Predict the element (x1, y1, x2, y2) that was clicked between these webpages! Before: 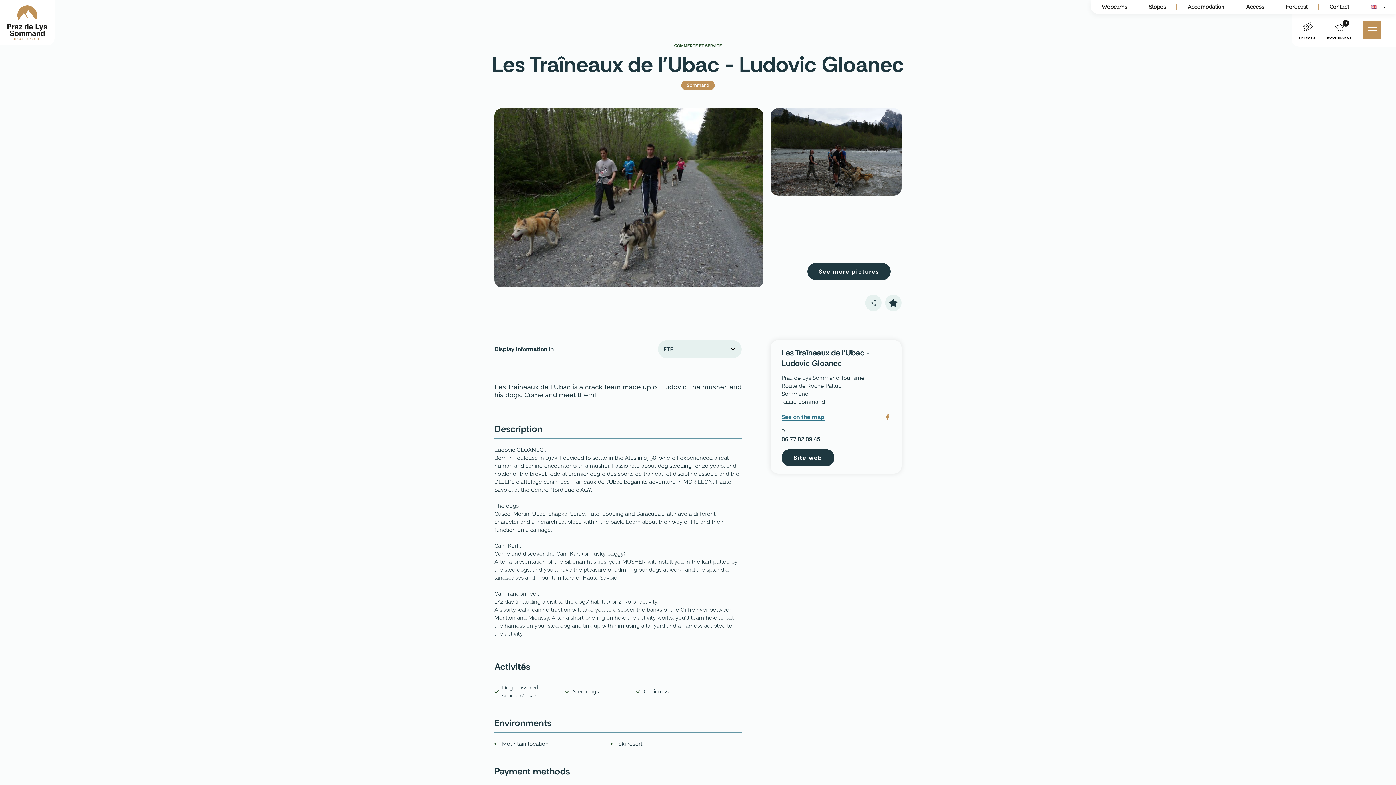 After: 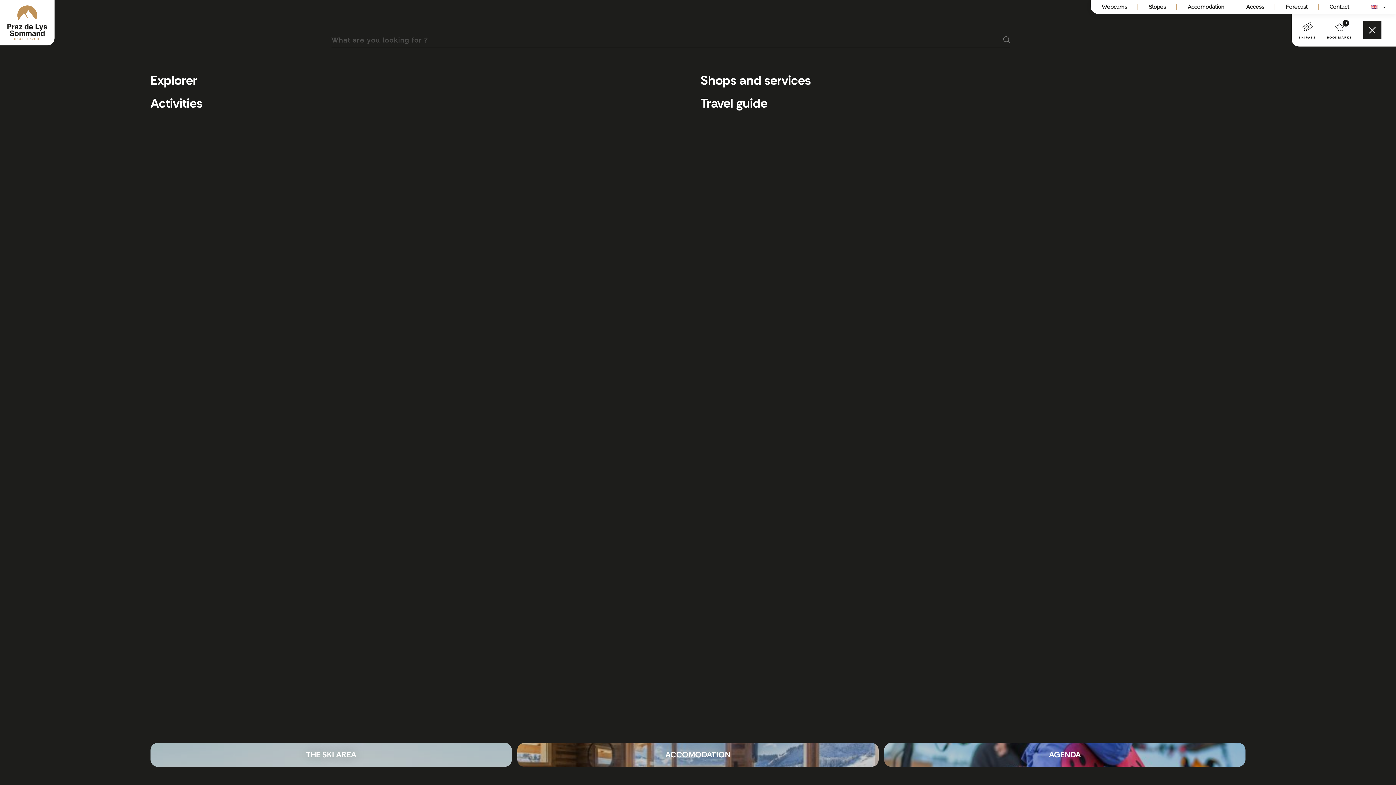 Action: bbox: (1363, 21, 1381, 39)